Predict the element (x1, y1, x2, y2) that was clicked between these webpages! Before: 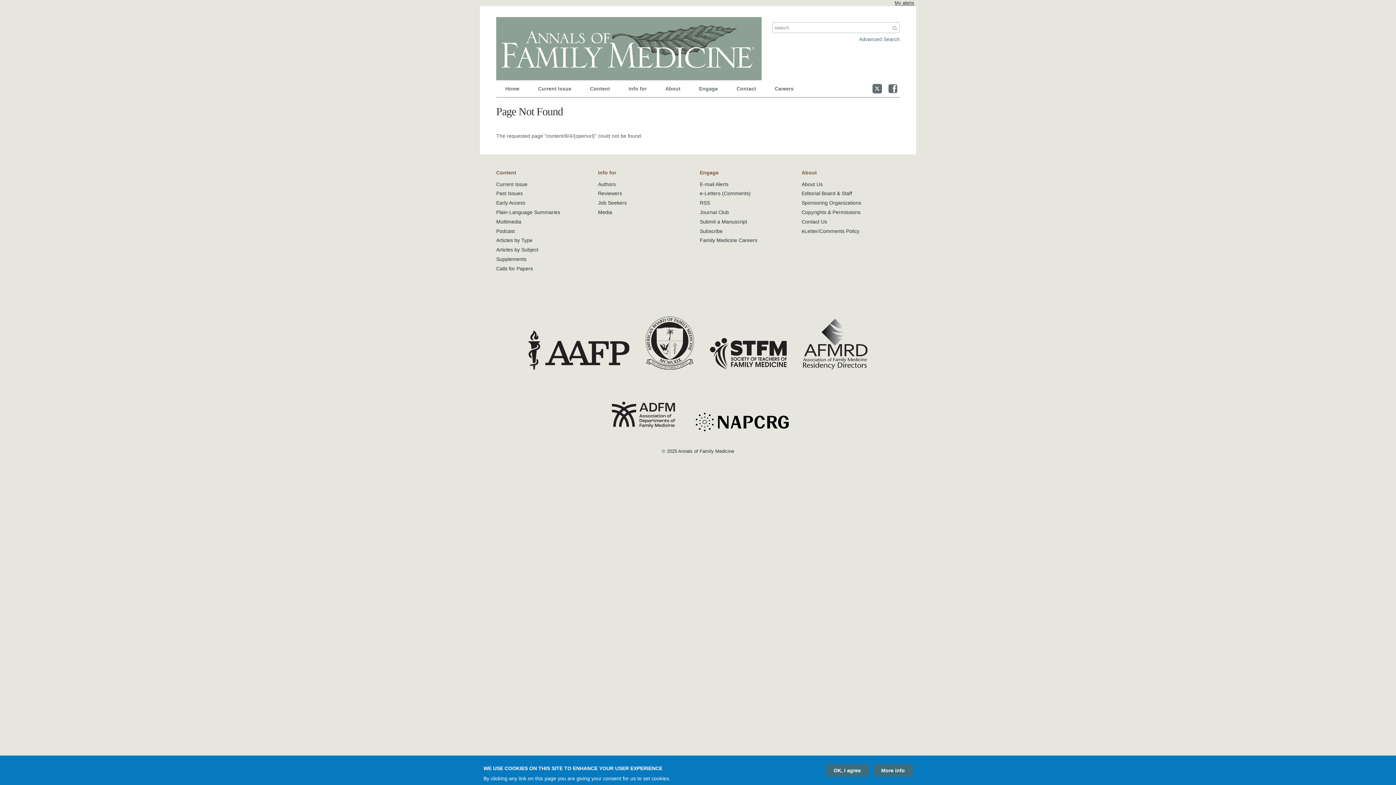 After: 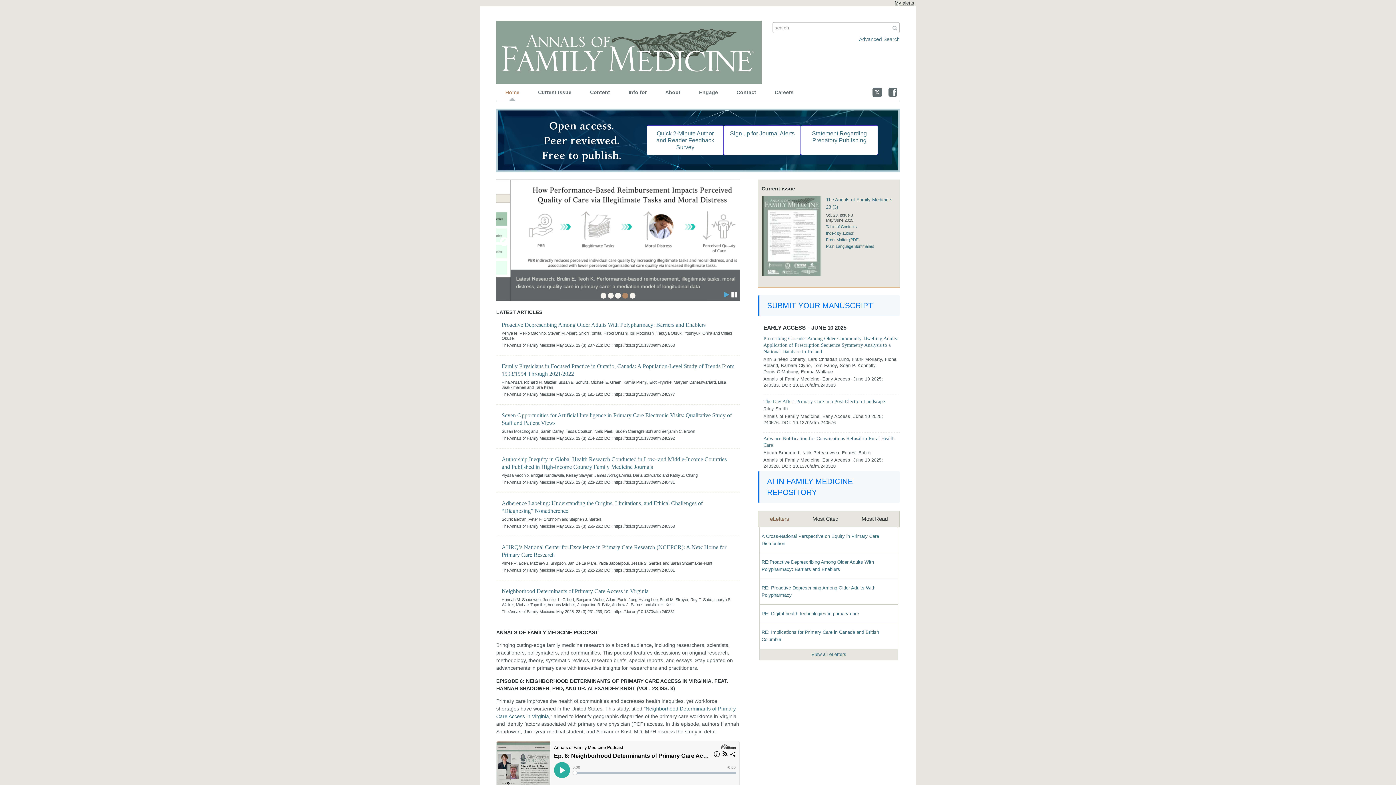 Action: bbox: (496, 80, 528, 97) label: Home